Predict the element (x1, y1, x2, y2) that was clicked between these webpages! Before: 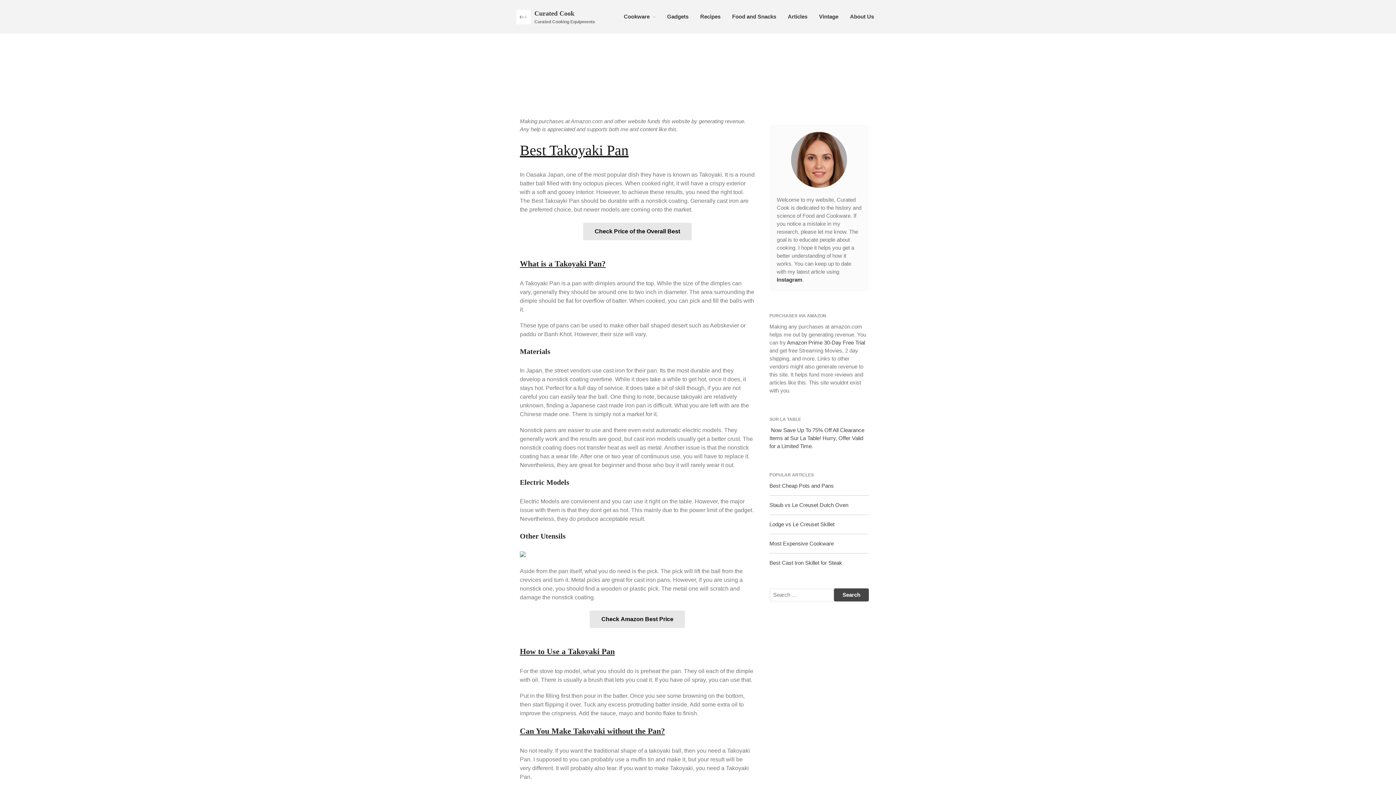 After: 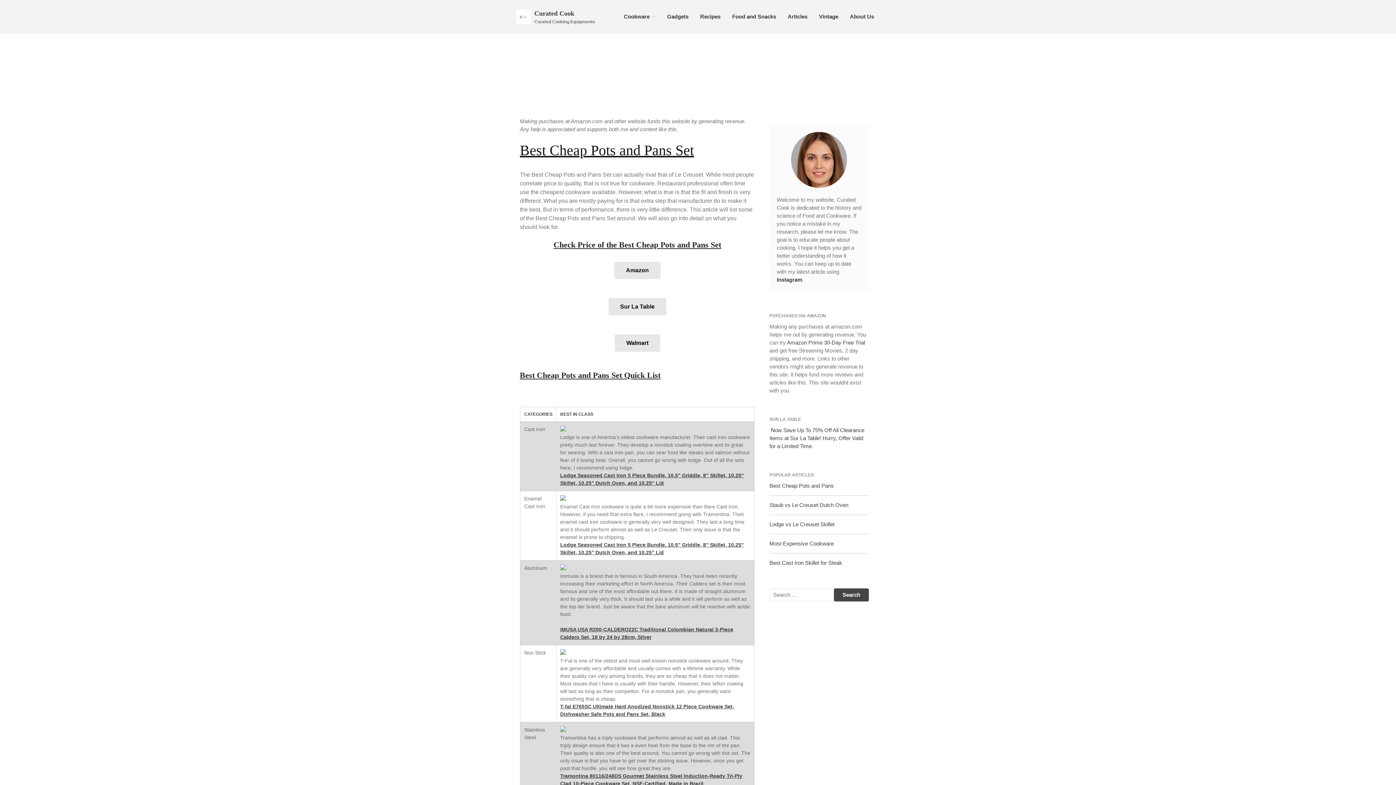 Action: label: Best Cheap Pots and Pans bbox: (769, 482, 834, 489)